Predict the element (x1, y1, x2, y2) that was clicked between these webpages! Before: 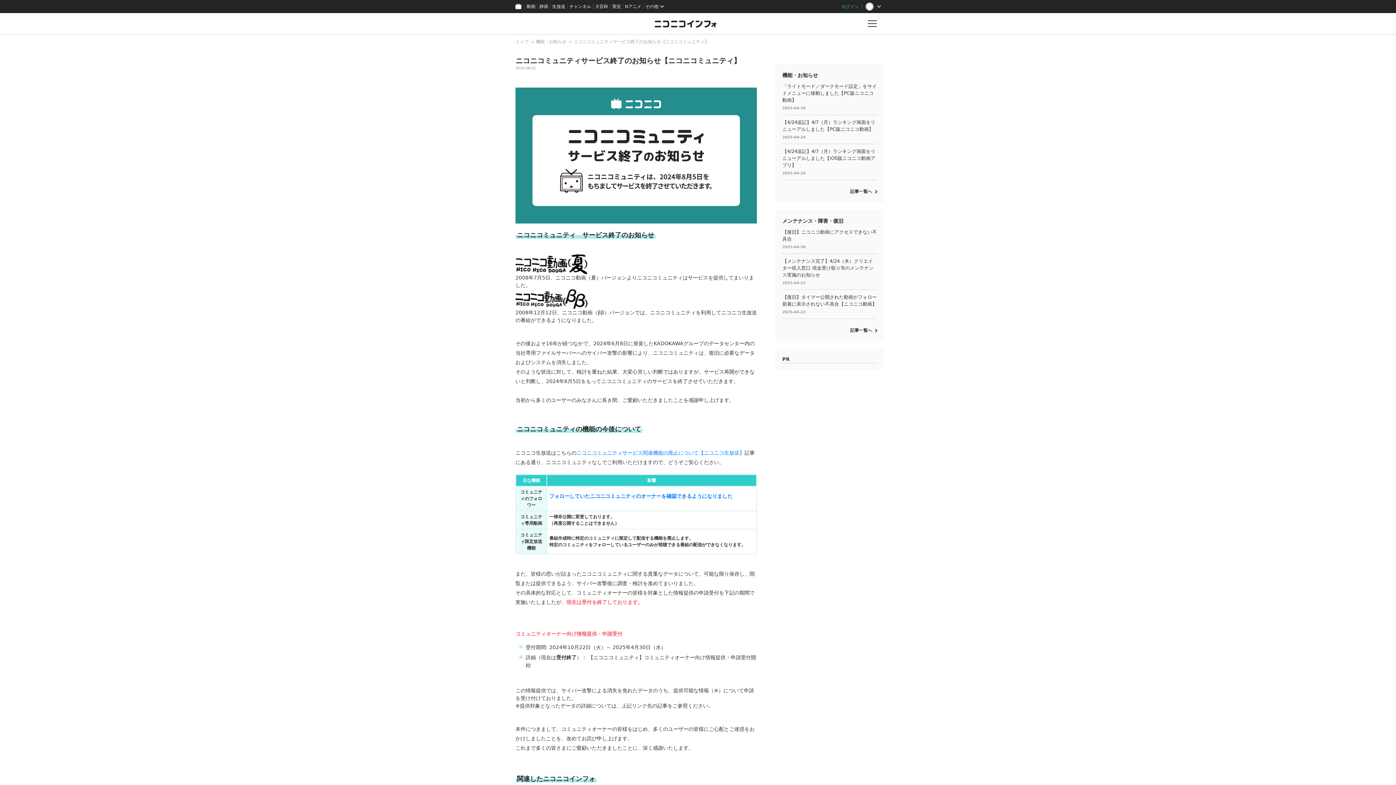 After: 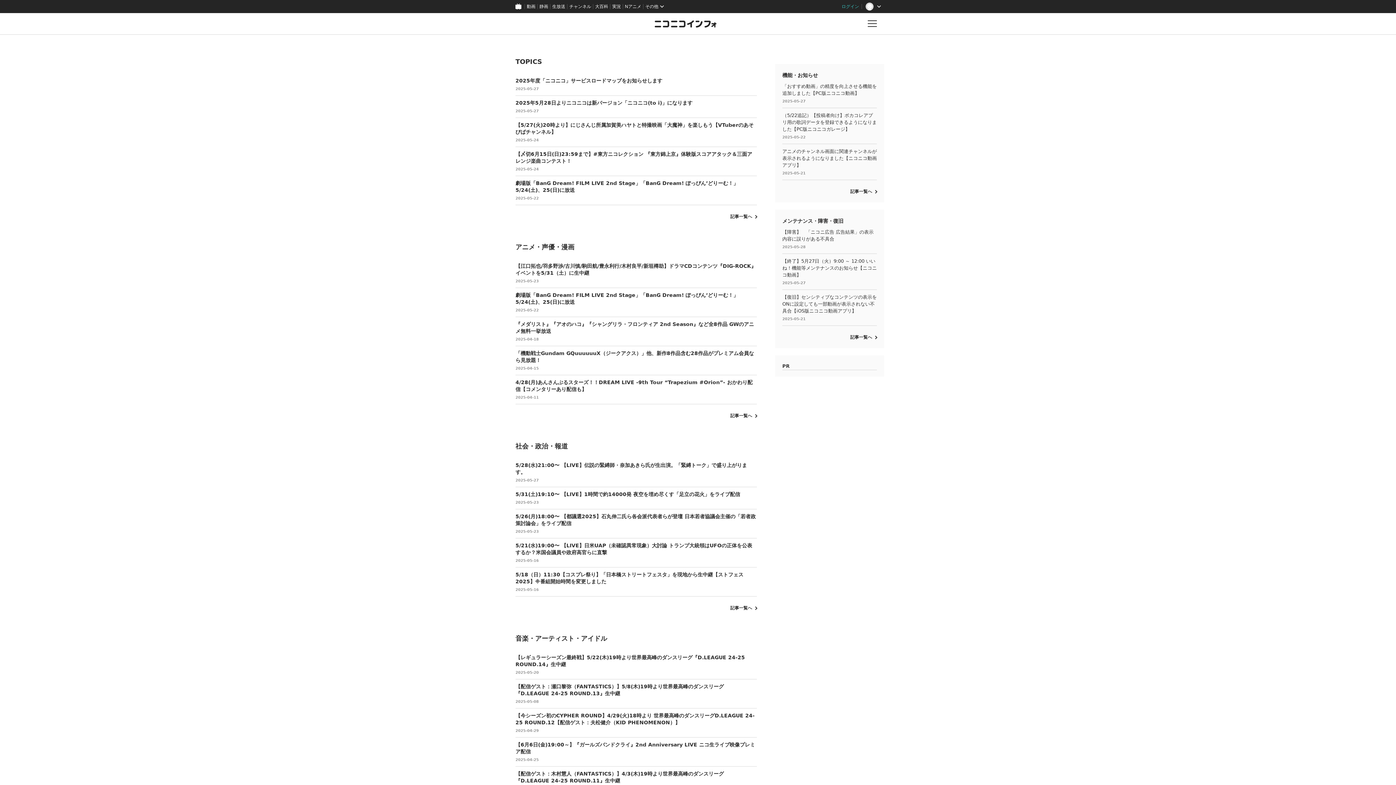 Action: bbox: (647, 13, 725, 34)